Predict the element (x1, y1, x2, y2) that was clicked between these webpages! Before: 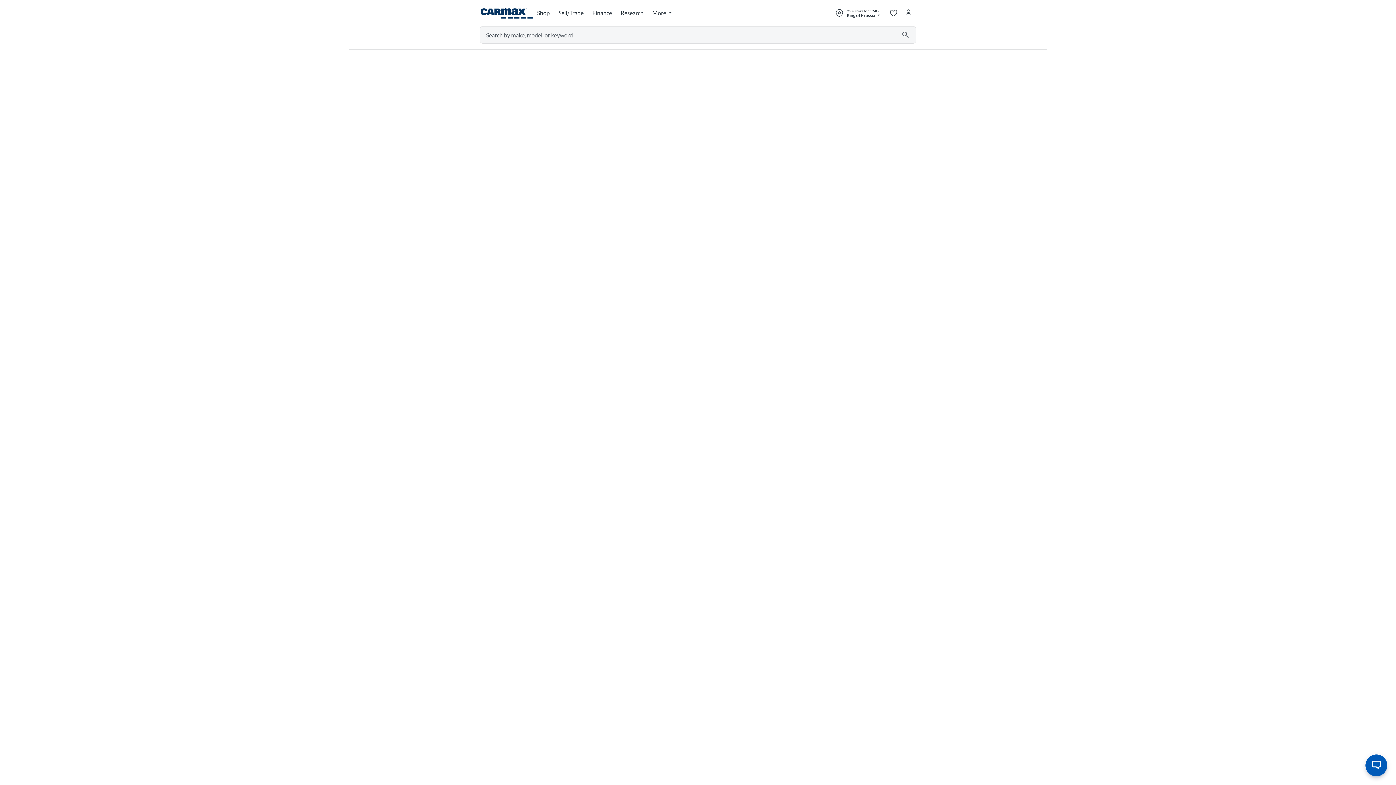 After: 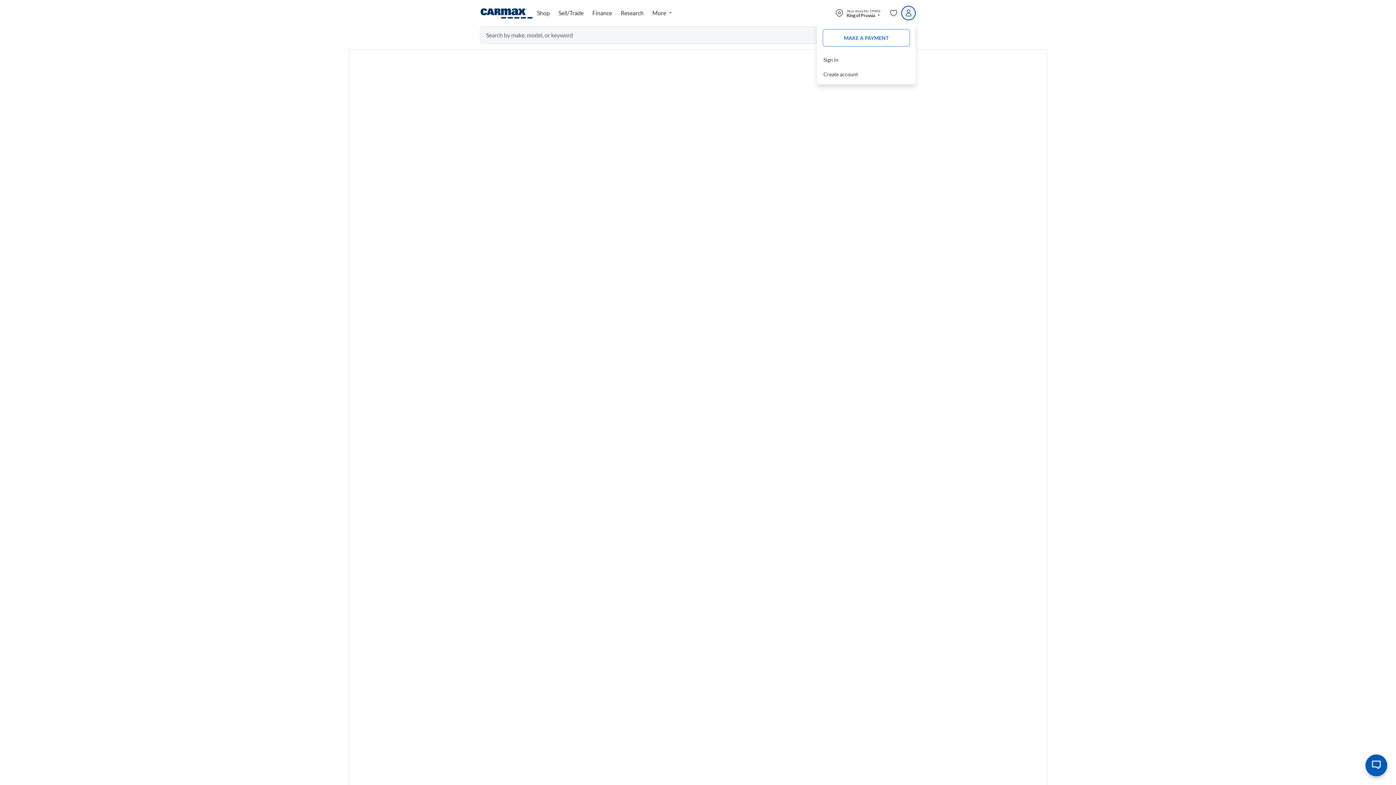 Action: label: Go to my profile page bbox: (901, 5, 916, 20)